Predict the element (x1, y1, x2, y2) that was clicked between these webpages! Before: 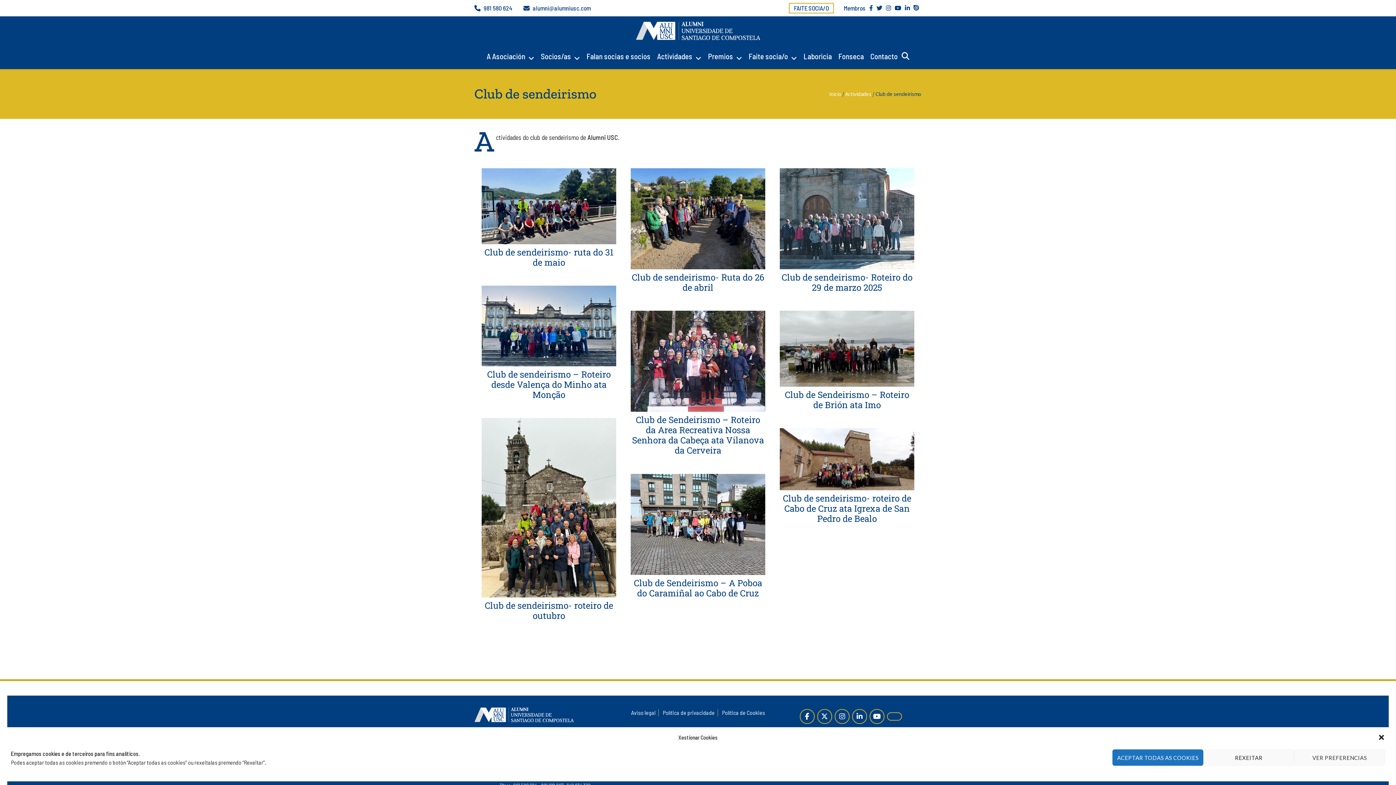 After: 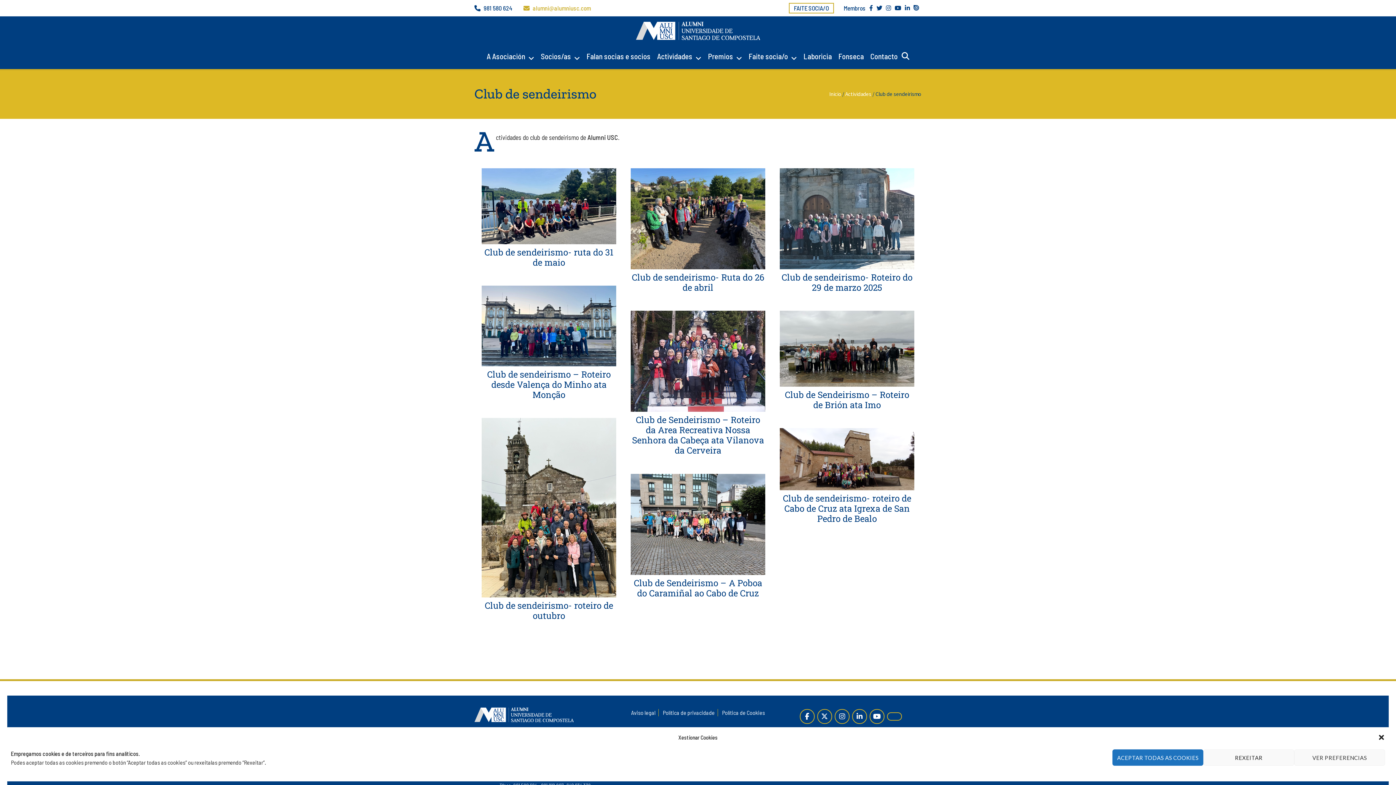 Action: bbox: (523, 0, 591, 16) label: alumni@alumniusc.com